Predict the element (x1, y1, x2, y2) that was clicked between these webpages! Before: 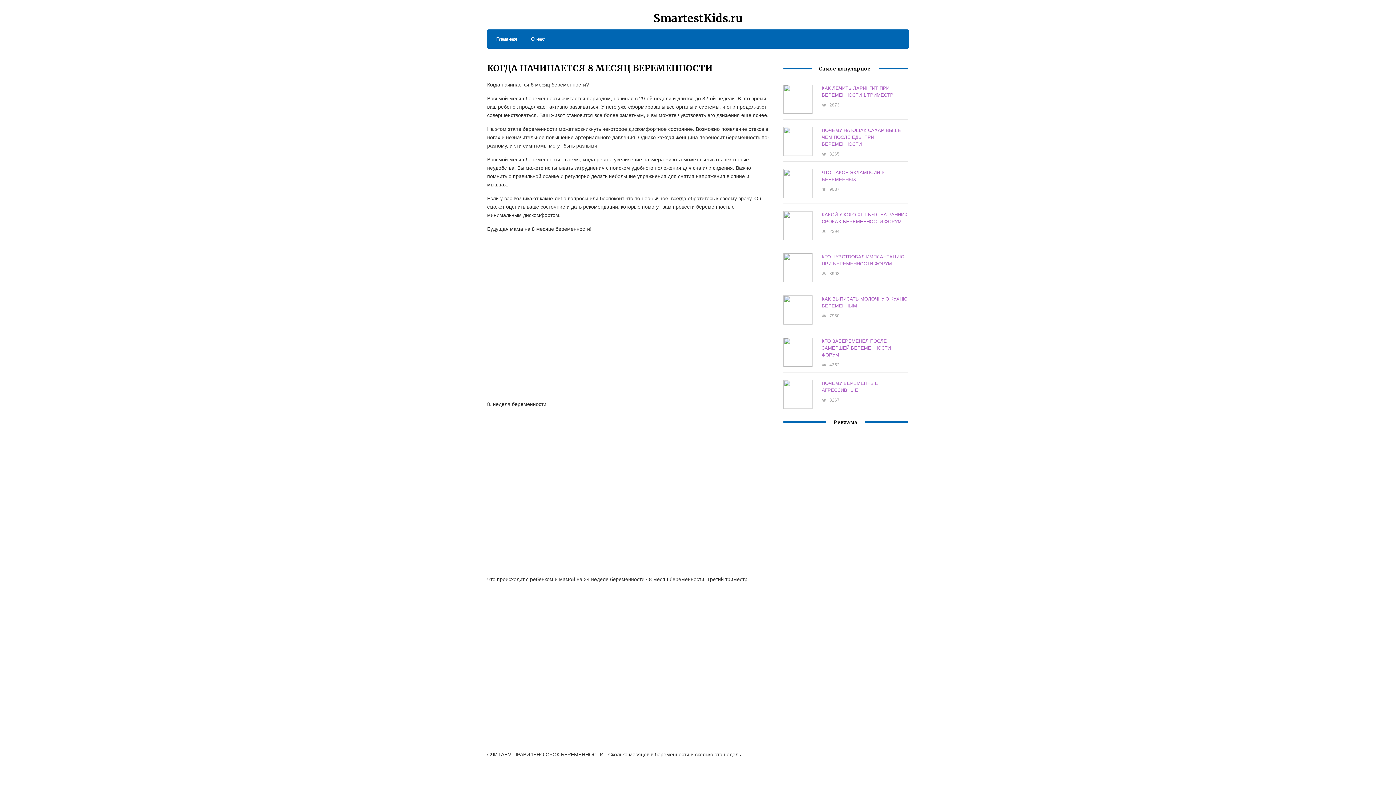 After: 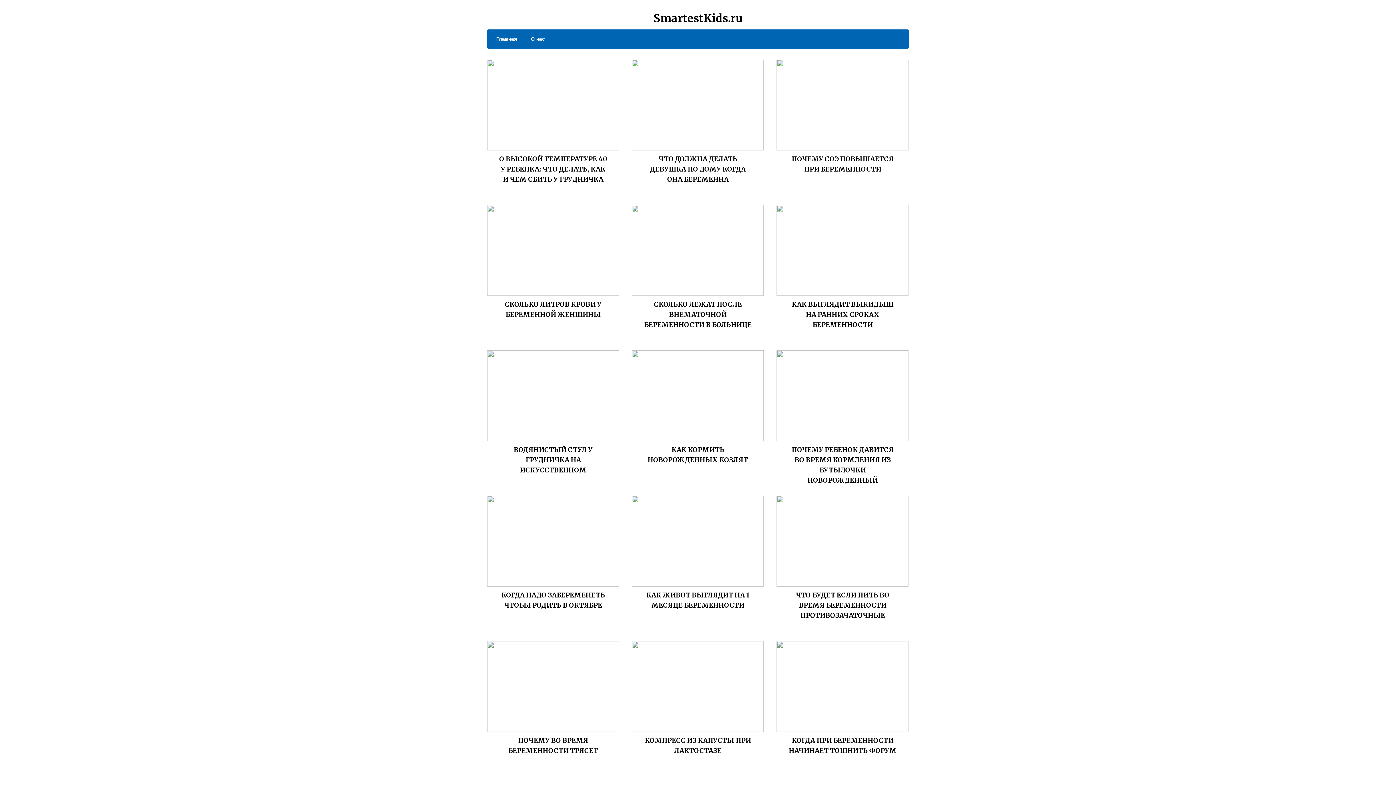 Action: bbox: (653, 11, 742, 25) label: SmartestKids.ru